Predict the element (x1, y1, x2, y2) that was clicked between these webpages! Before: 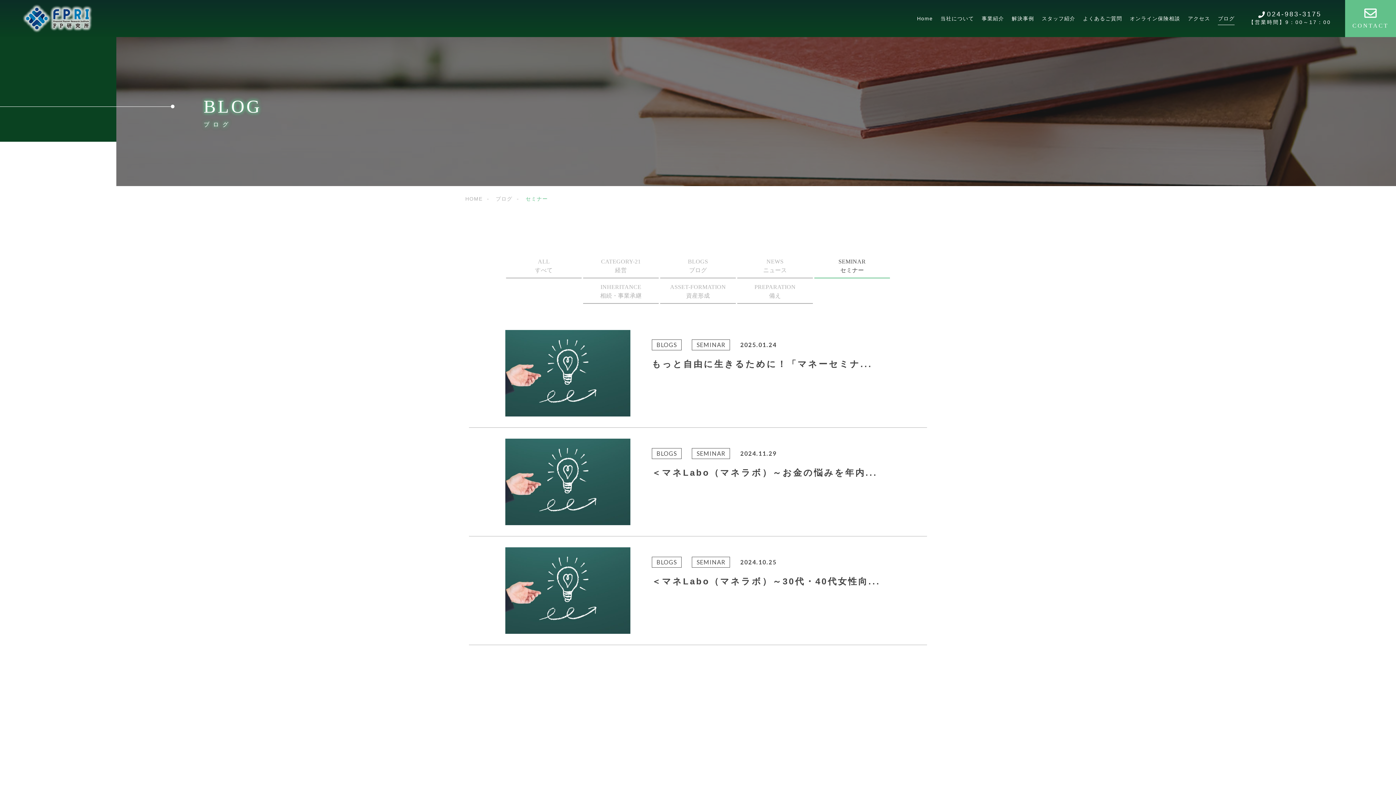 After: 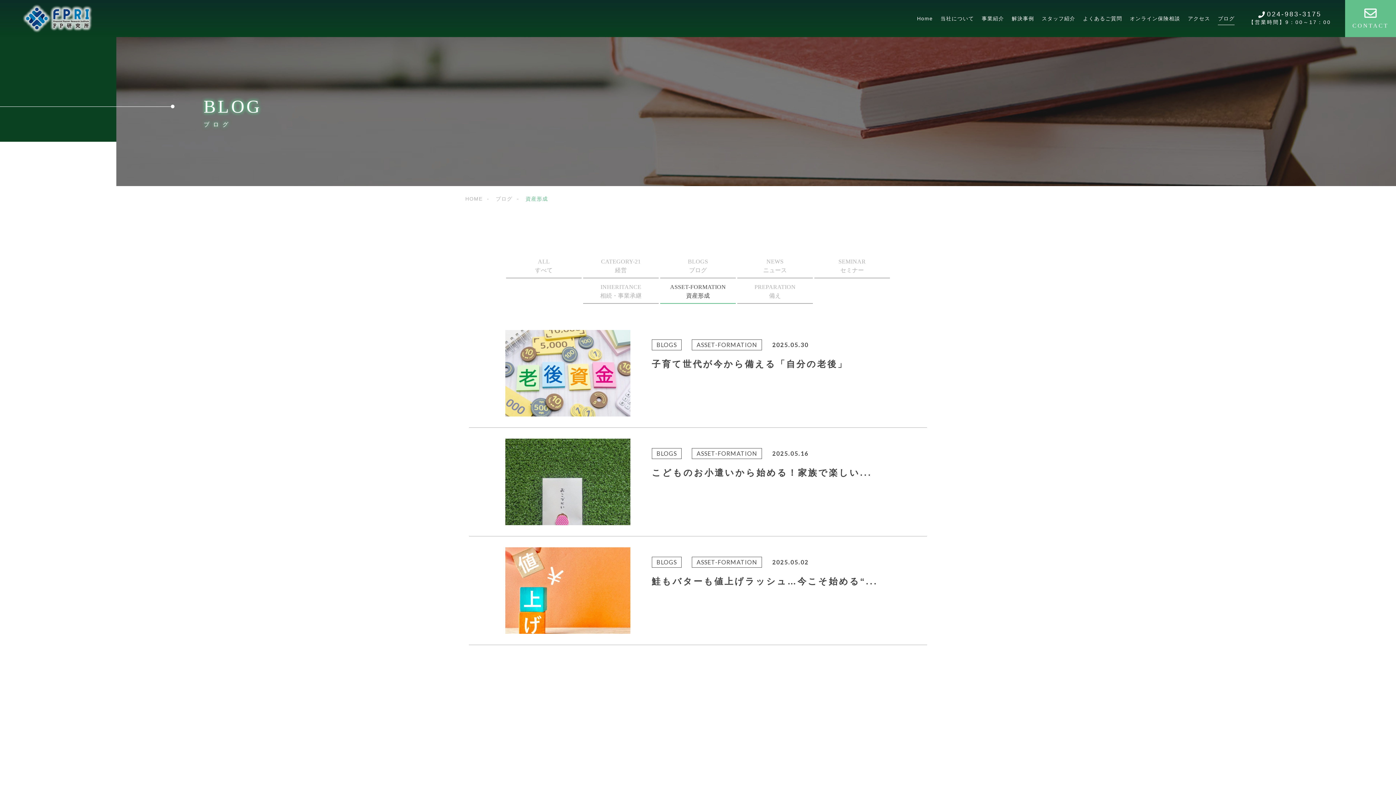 Action: bbox: (660, 280, 736, 304) label: ASSET-FORMATION
資産形成